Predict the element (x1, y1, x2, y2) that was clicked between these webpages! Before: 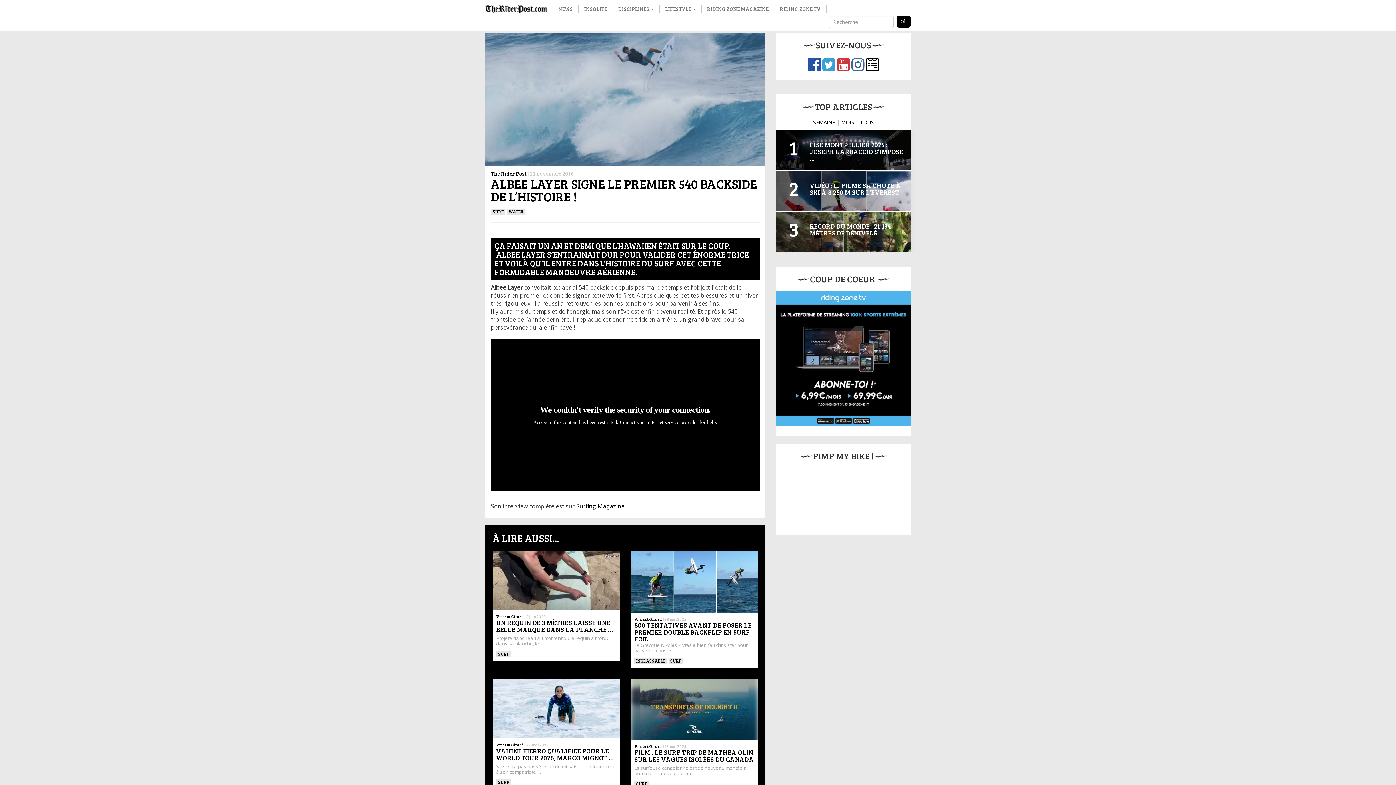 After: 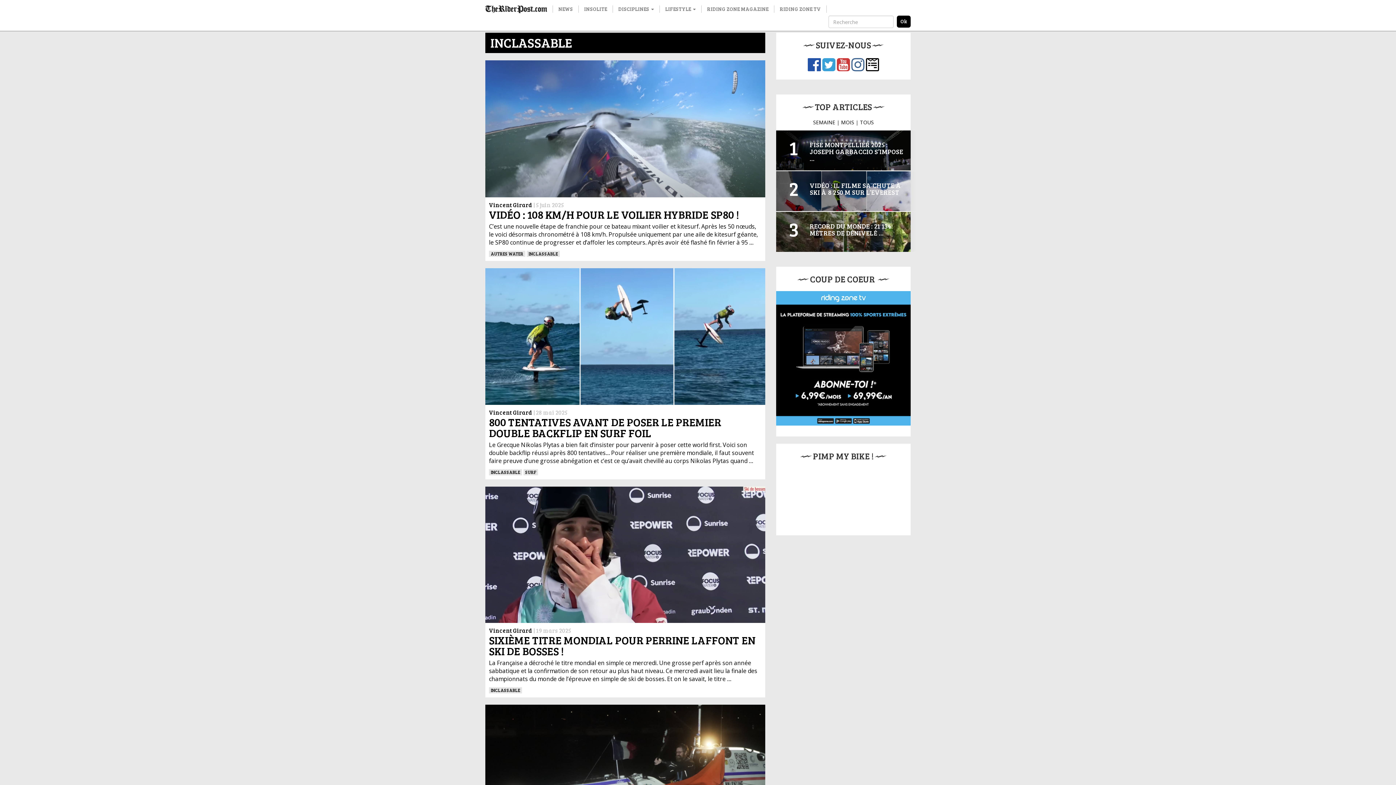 Action: bbox: (634, 658, 667, 664) label: INCLASSABLE